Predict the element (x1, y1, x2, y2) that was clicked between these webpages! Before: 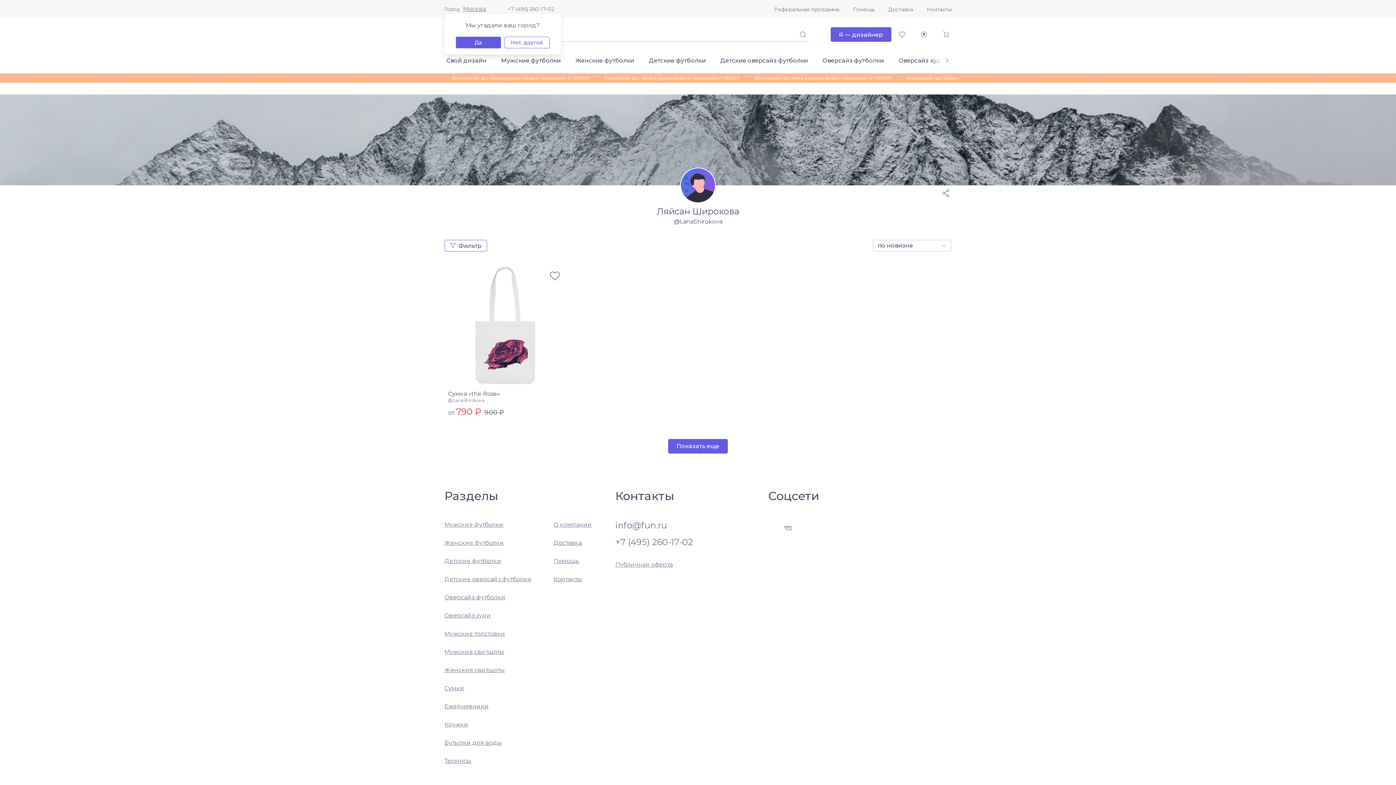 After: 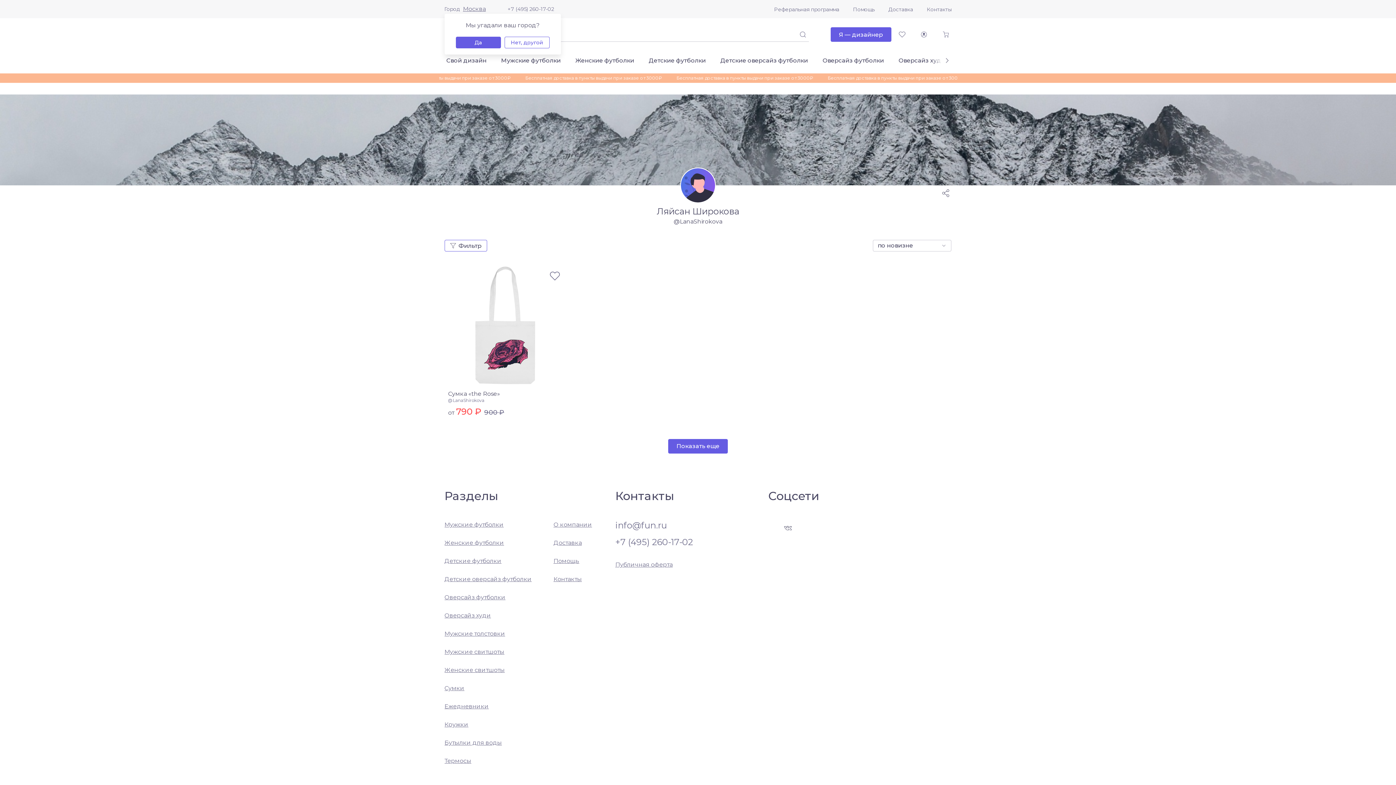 Action: bbox: (797, 28, 808, 40)